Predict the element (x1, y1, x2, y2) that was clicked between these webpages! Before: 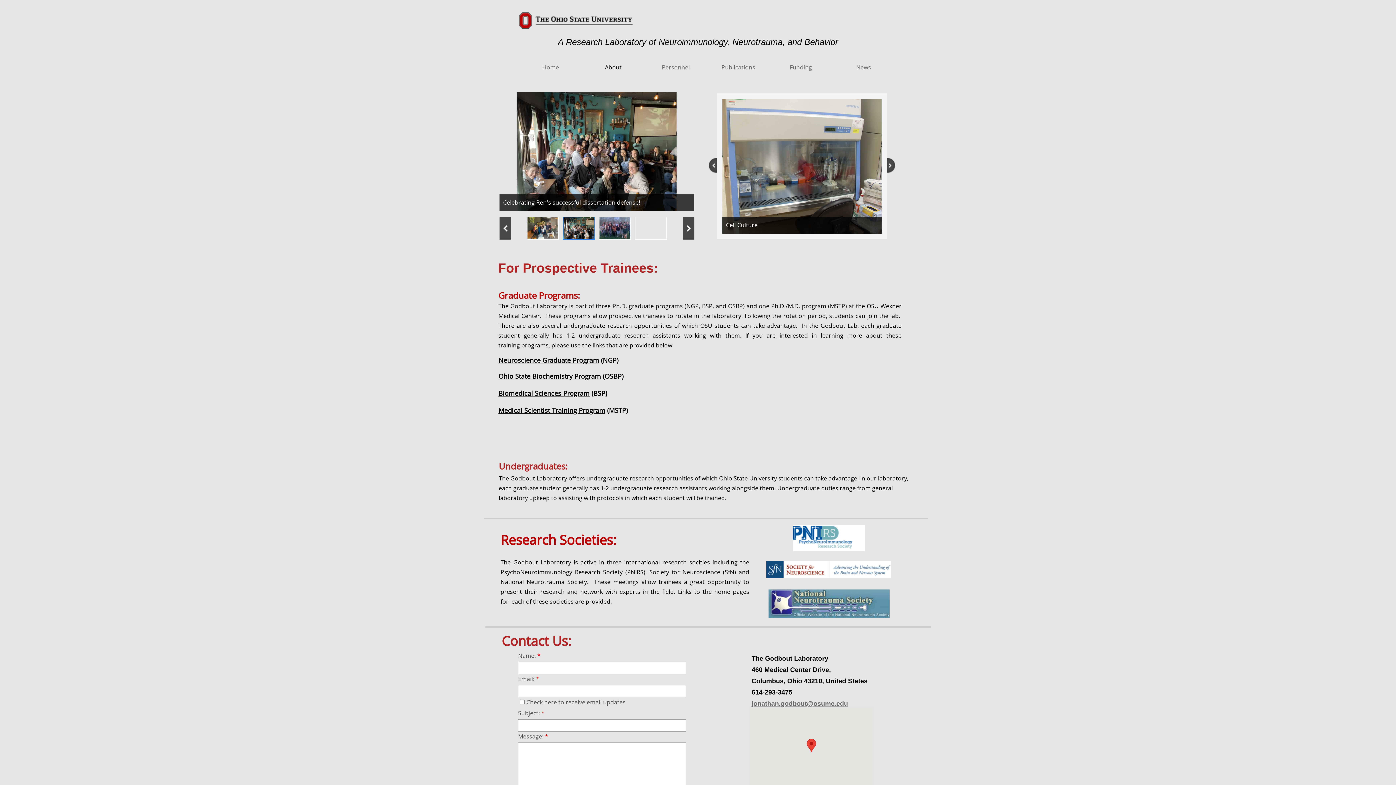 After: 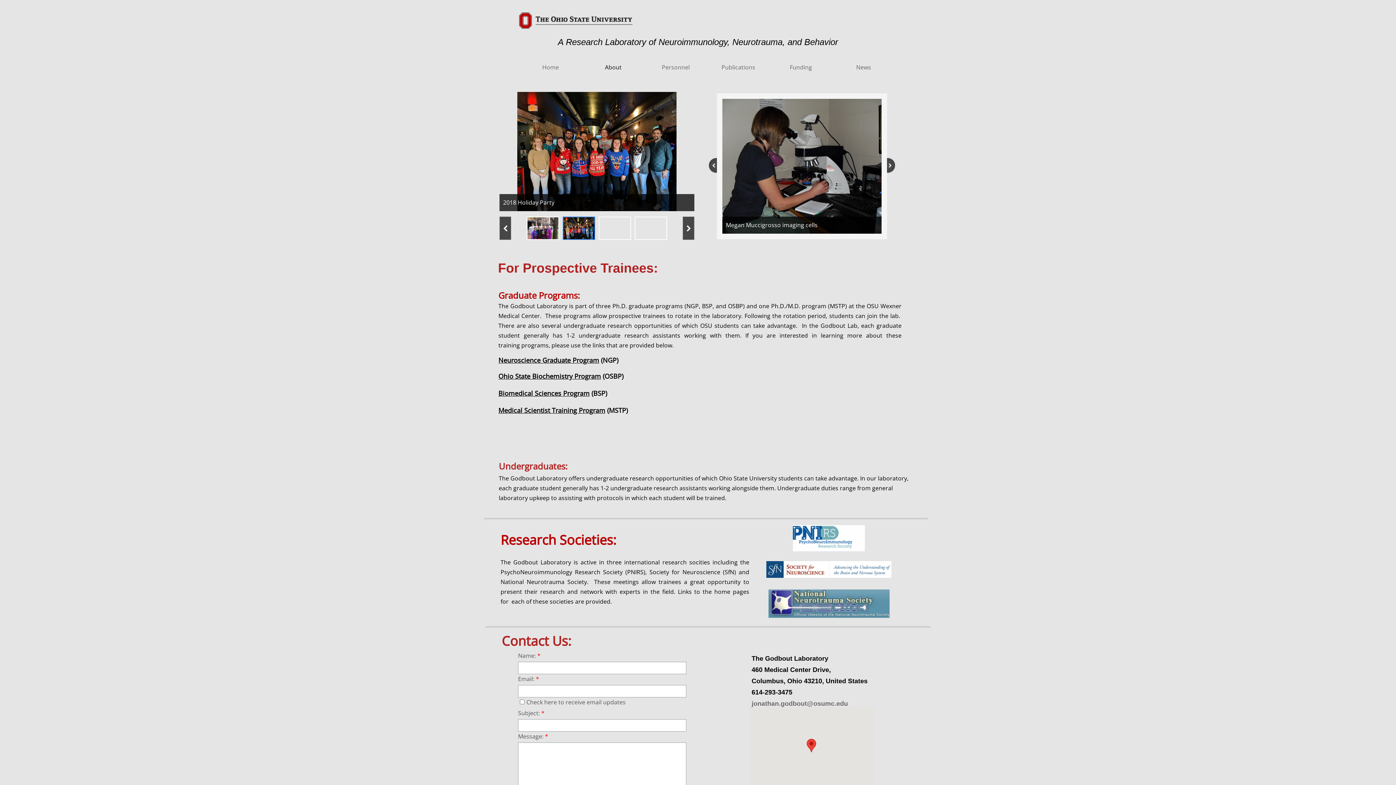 Action: label: jonathan.godbout@osumc.edu bbox: (751, 700, 848, 707)